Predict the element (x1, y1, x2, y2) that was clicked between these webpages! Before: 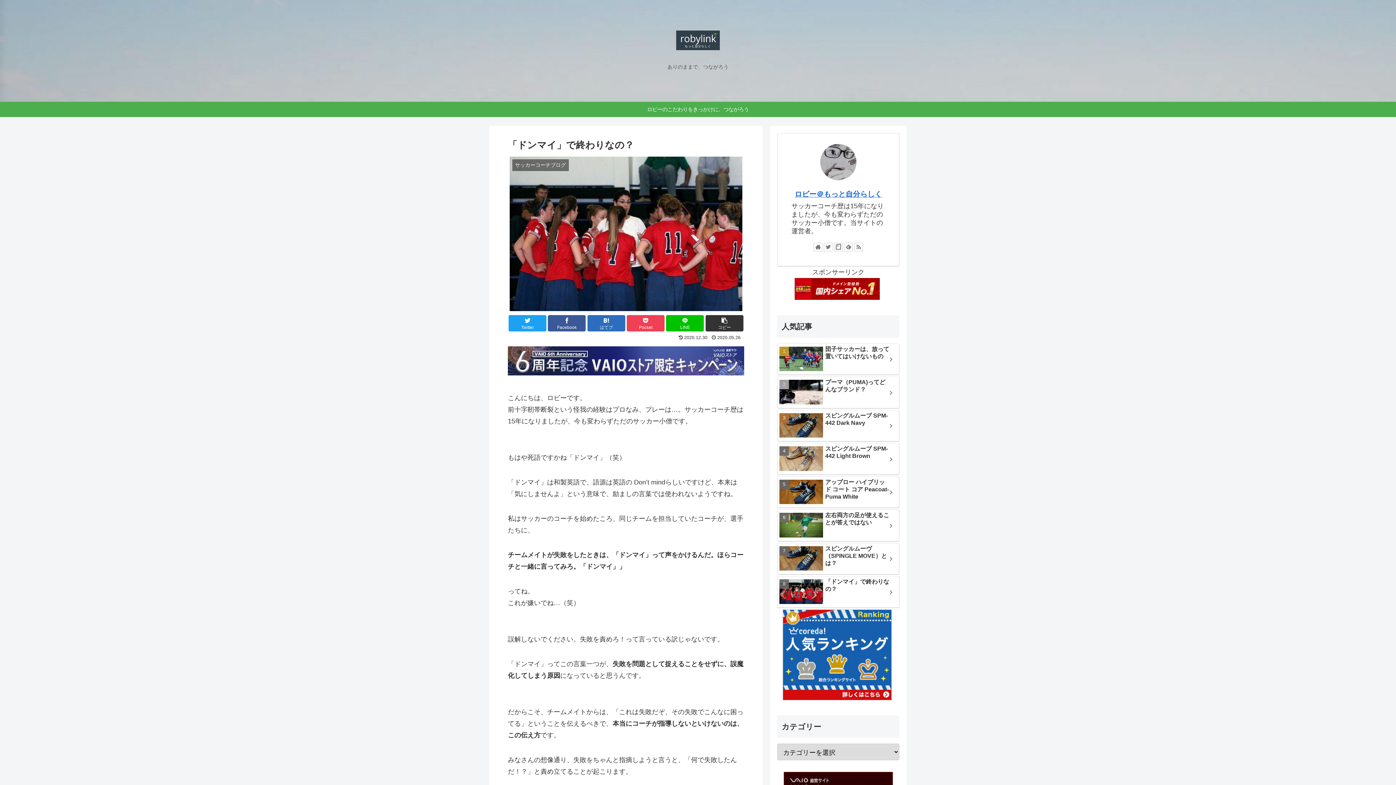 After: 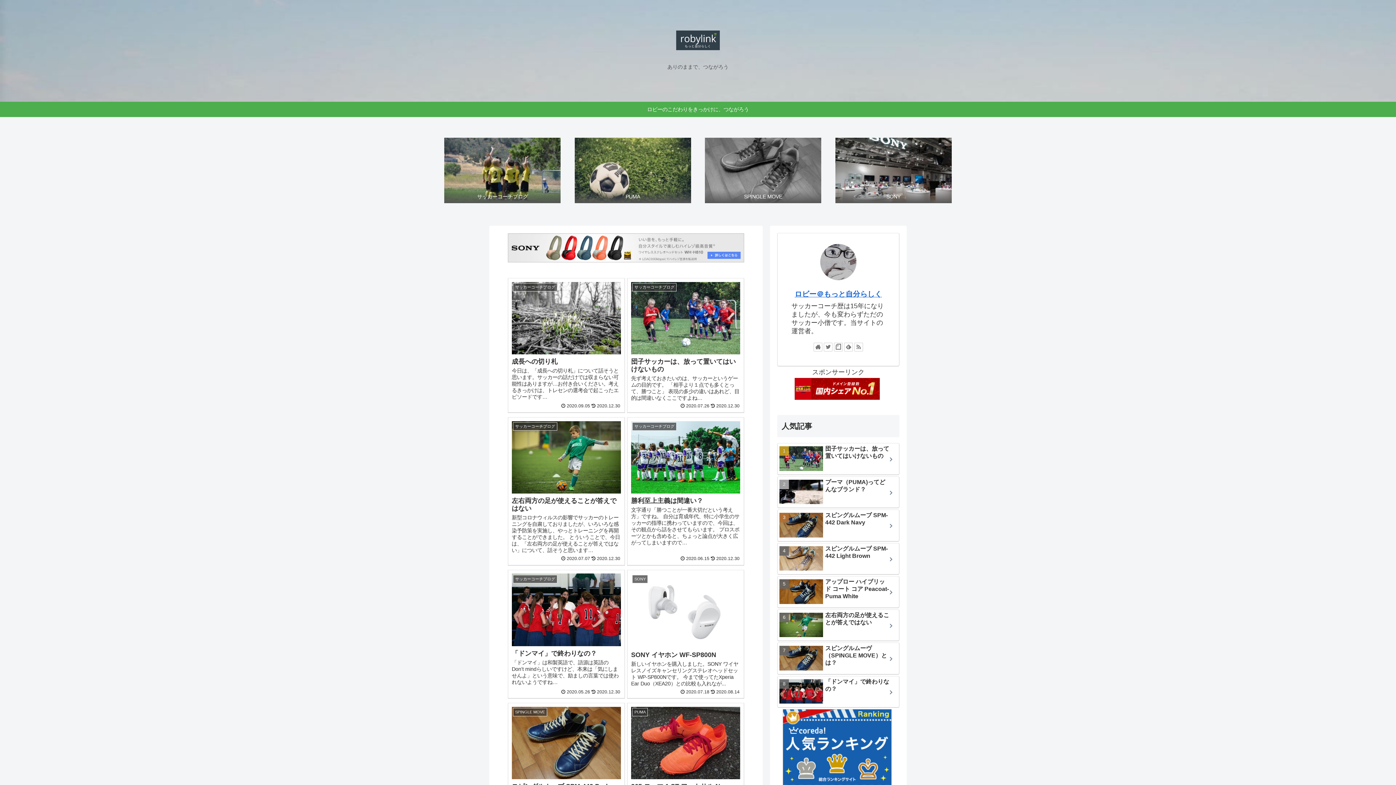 Action: bbox: (676, 30, 720, 55)